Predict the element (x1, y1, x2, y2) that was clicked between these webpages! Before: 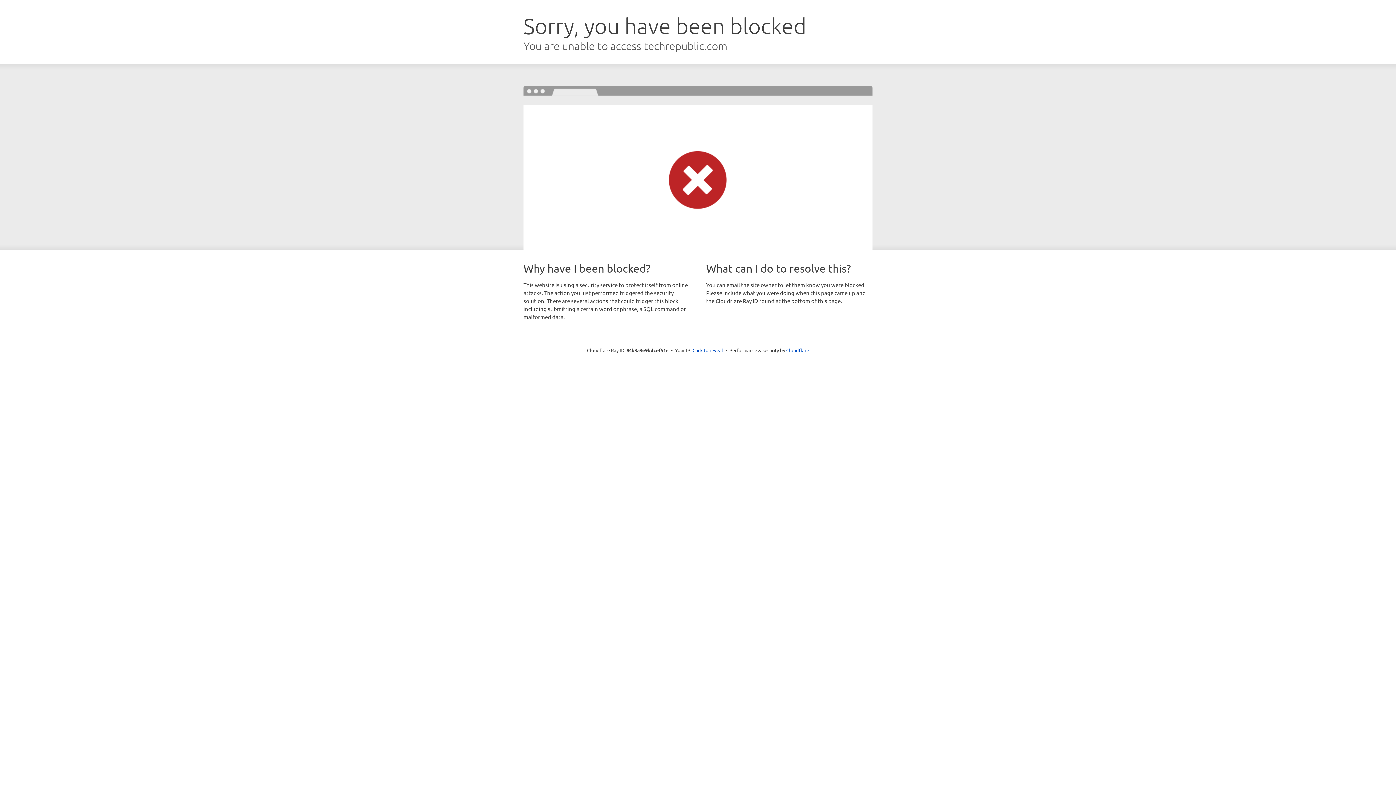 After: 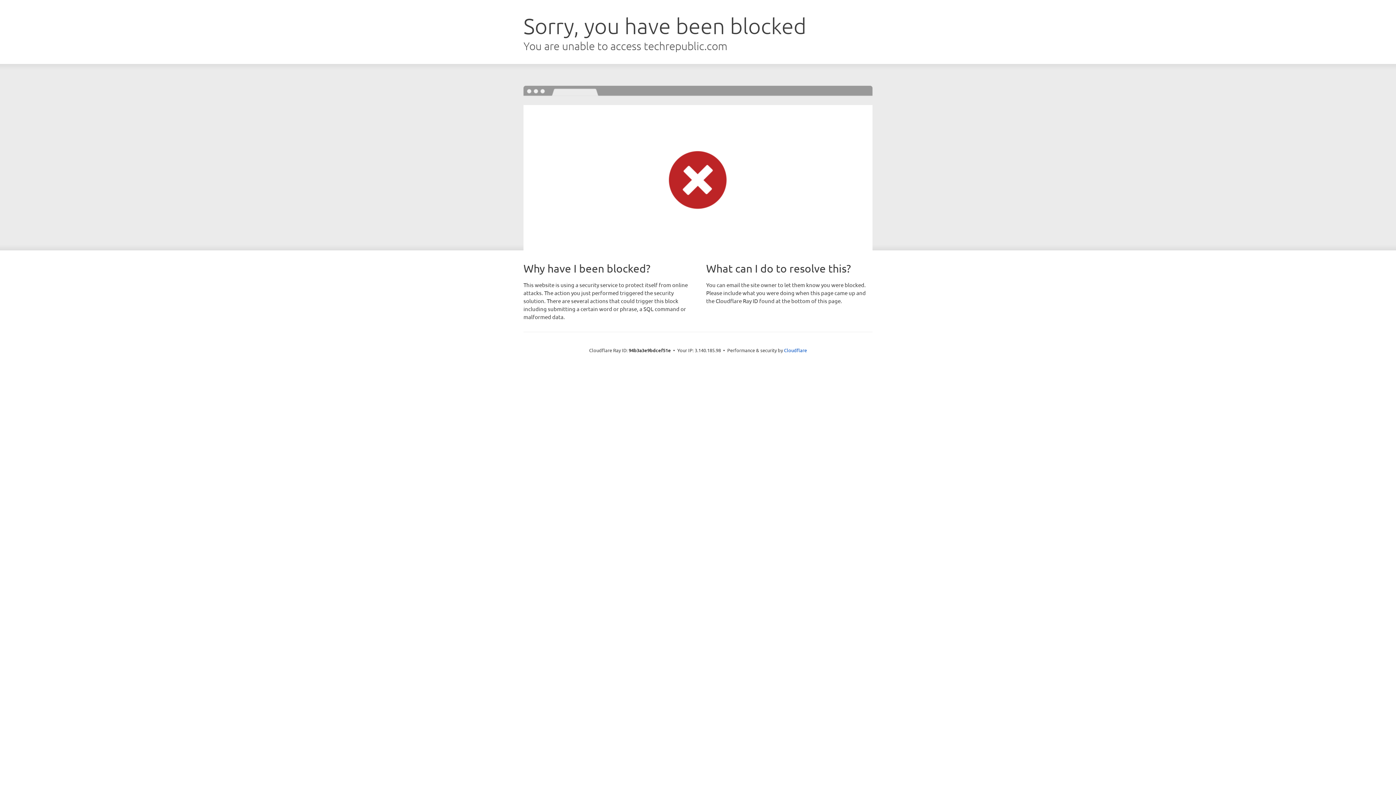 Action: bbox: (692, 346, 723, 353) label: Click to reveal